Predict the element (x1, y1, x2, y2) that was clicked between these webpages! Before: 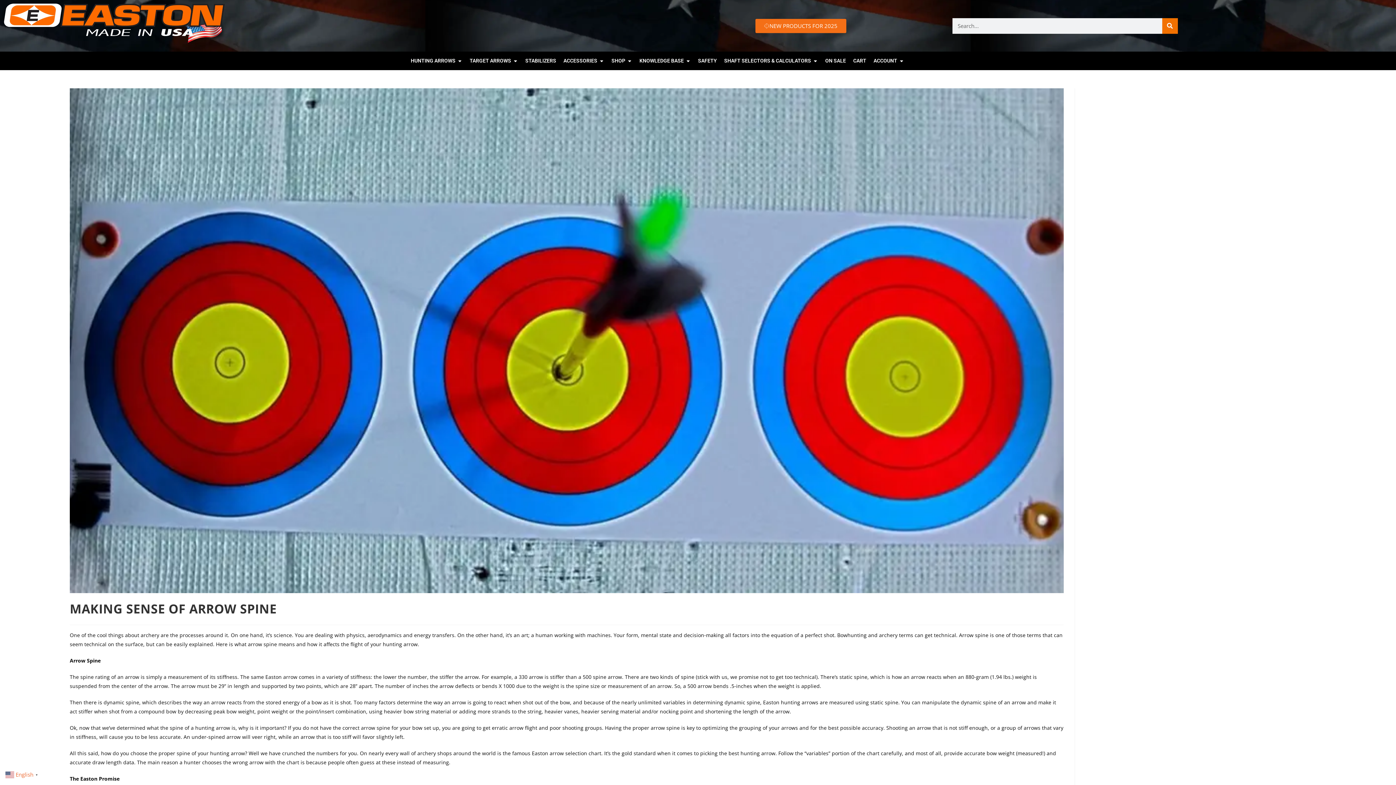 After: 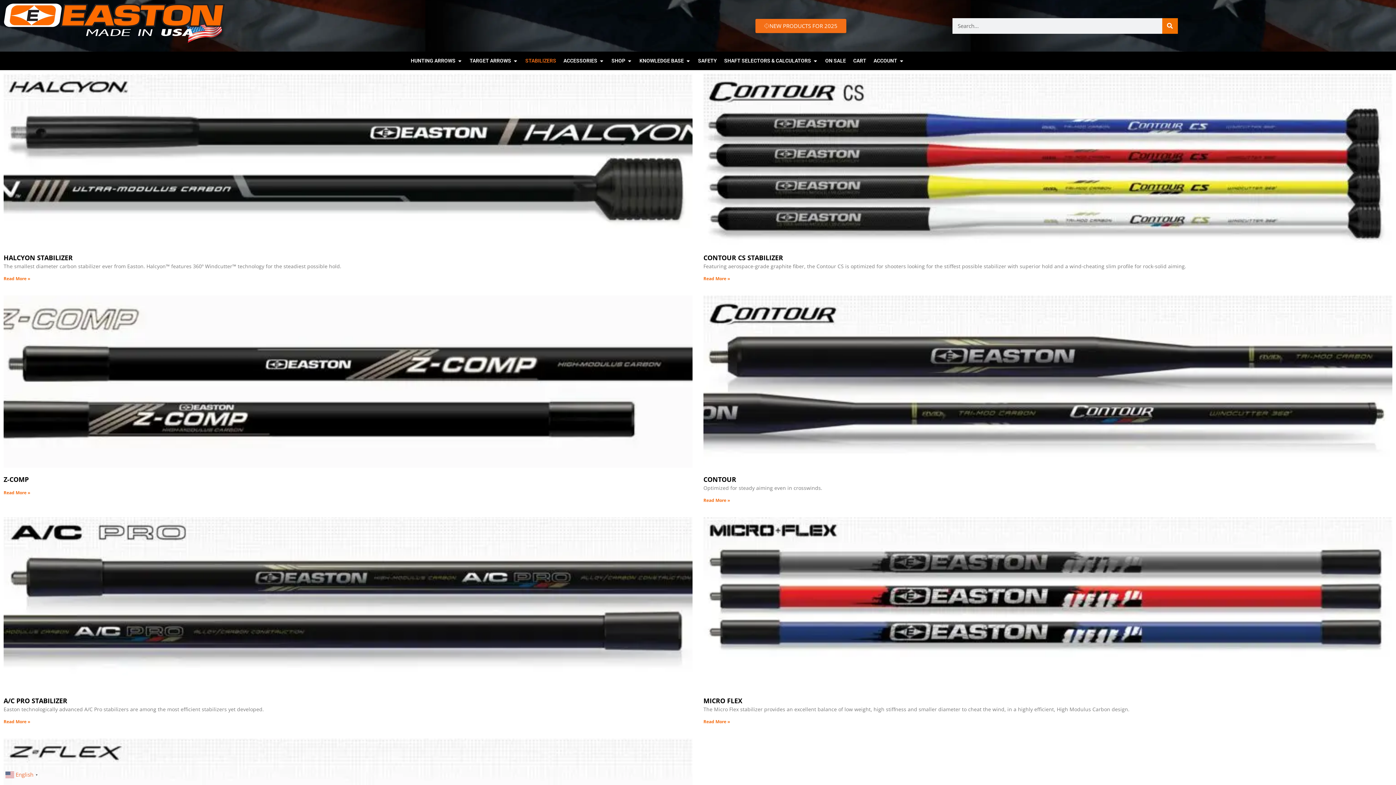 Action: label: STABILIZERS bbox: (525, 57, 556, 64)